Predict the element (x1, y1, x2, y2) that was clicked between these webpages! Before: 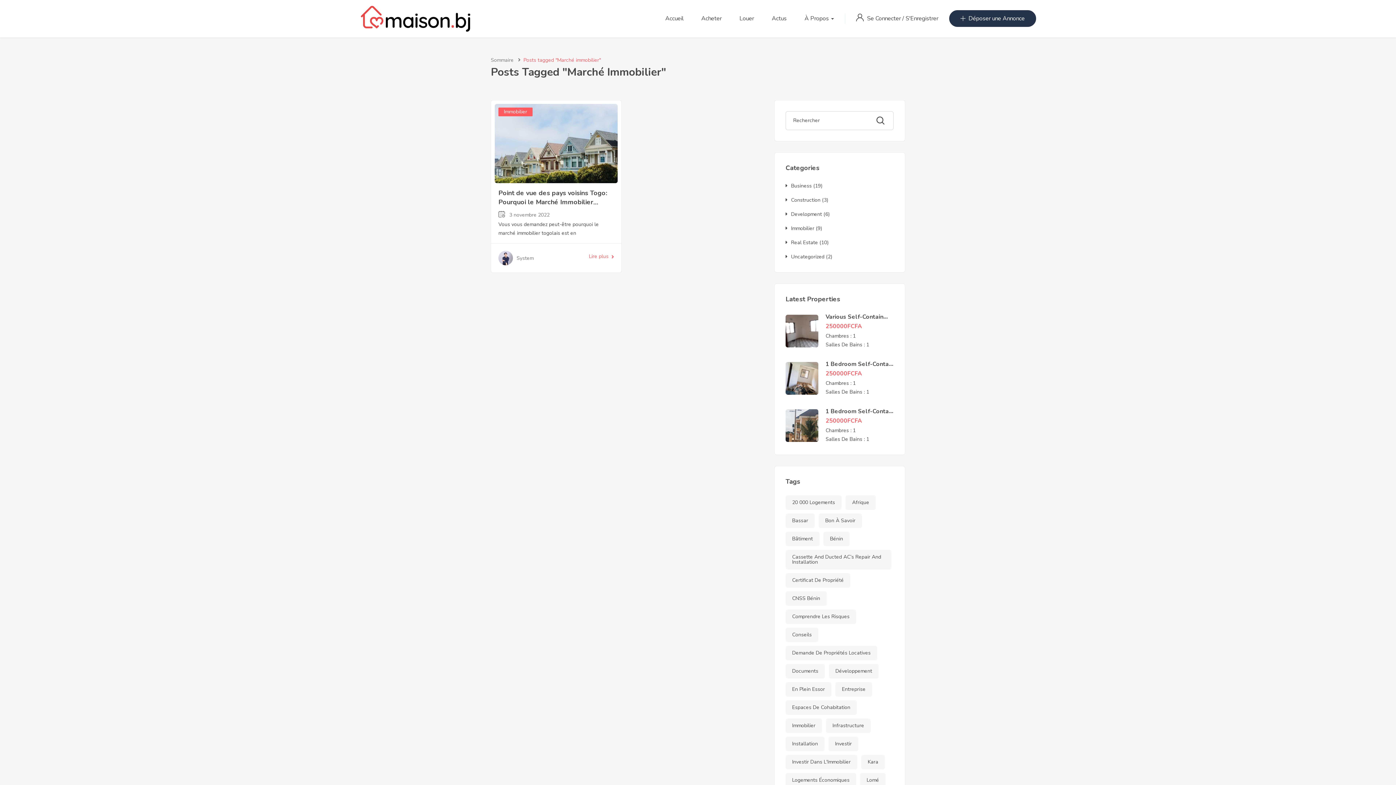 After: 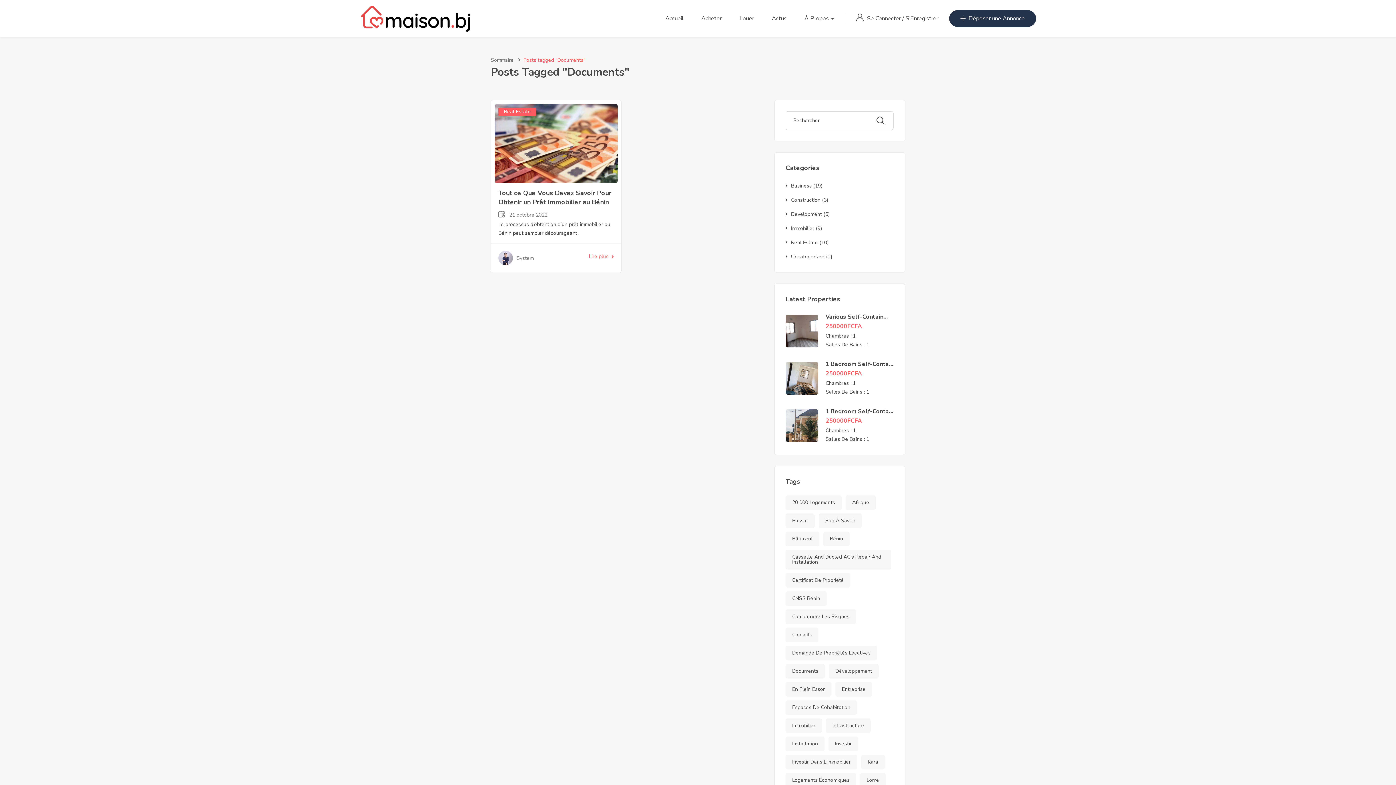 Action: bbox: (785, 664, 825, 678) label: Documents (1 élément)